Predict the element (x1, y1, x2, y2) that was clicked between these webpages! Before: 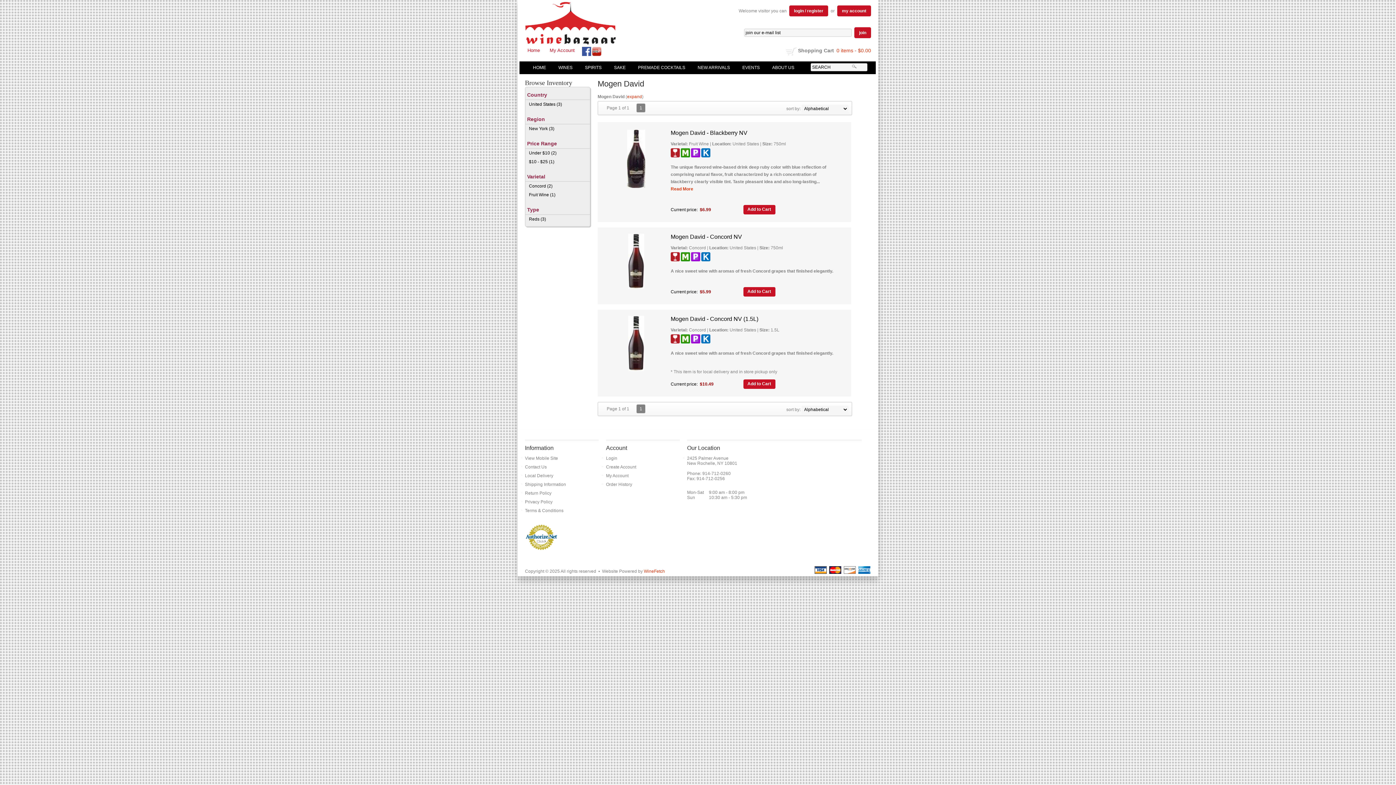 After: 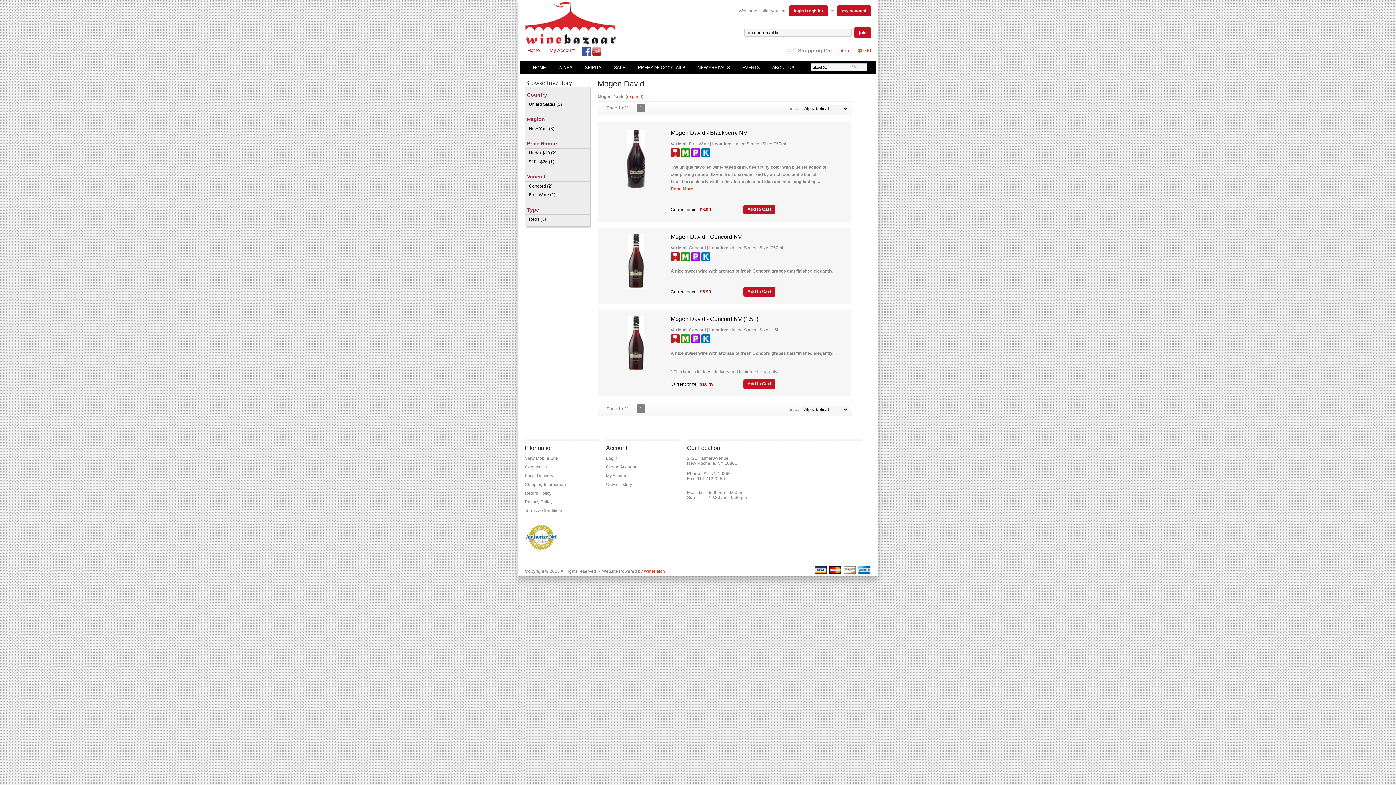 Action: label: Varietal bbox: (525, 172, 590, 181)